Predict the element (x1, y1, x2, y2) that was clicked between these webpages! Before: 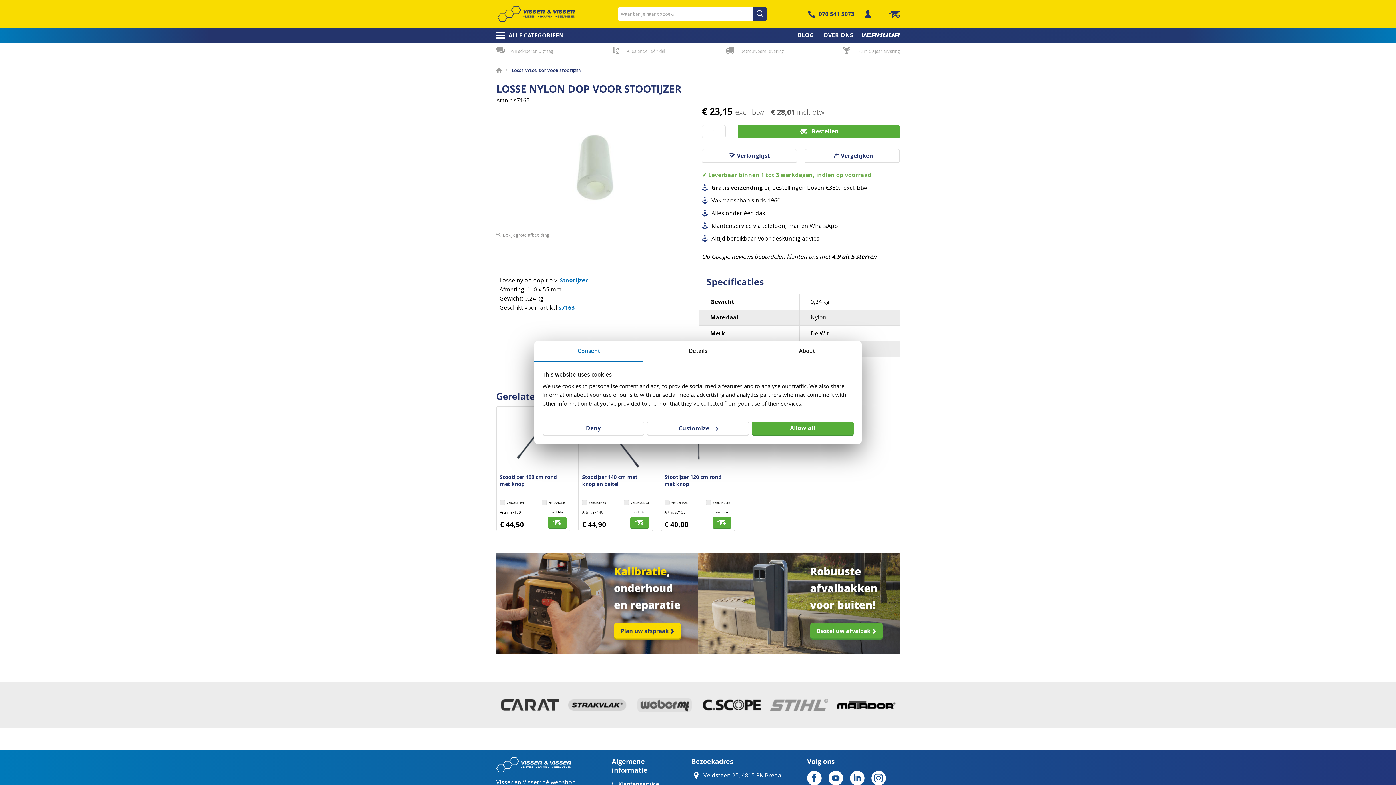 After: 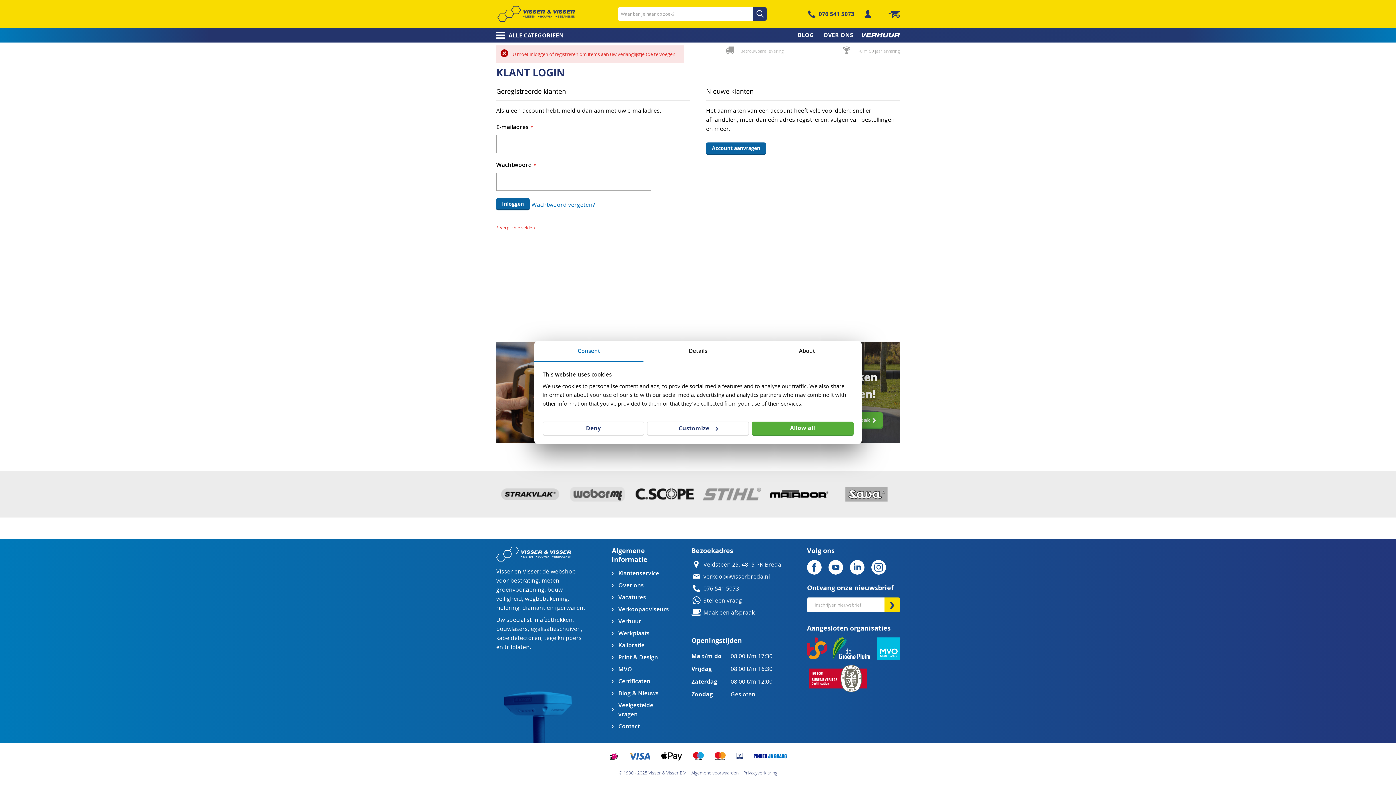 Action: label: Verlanglijst bbox: (706, 500, 731, 506)